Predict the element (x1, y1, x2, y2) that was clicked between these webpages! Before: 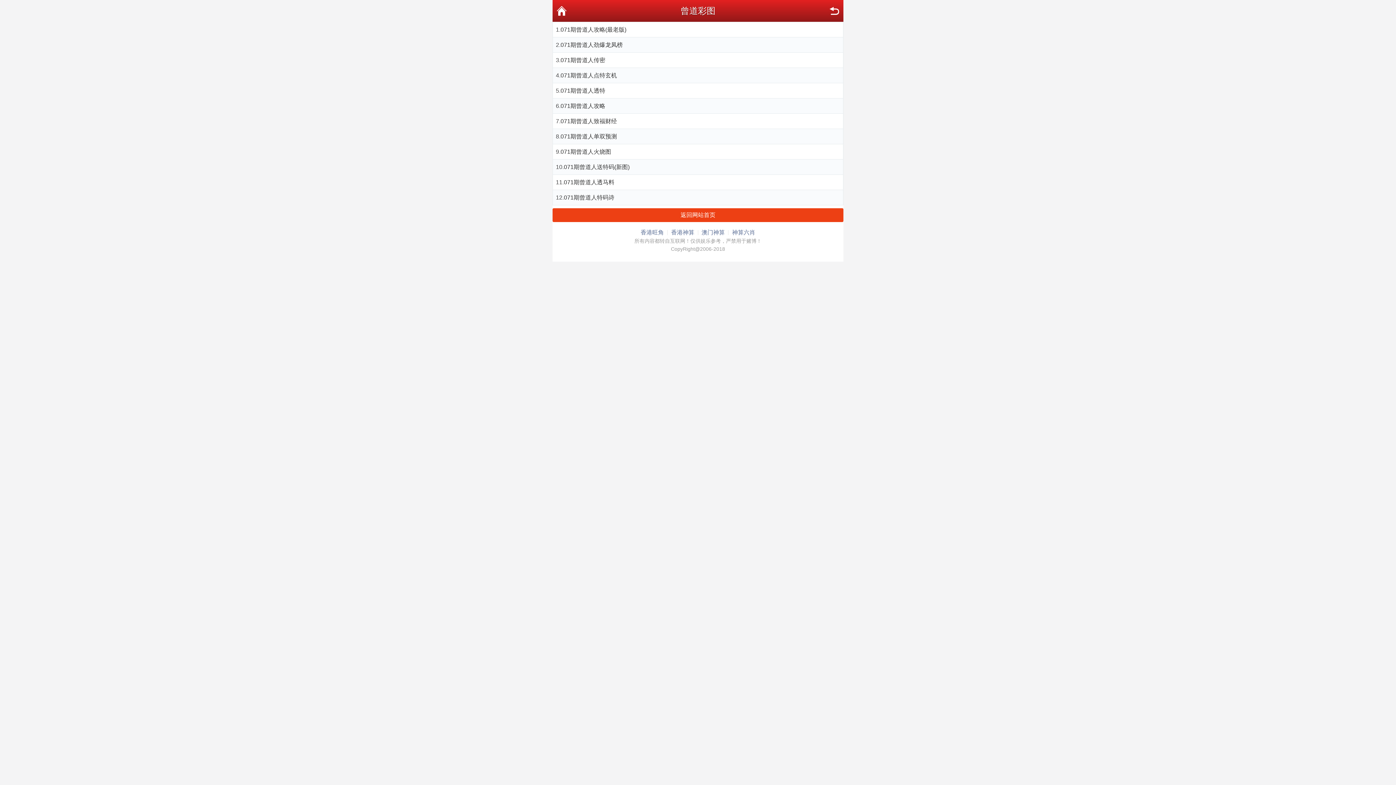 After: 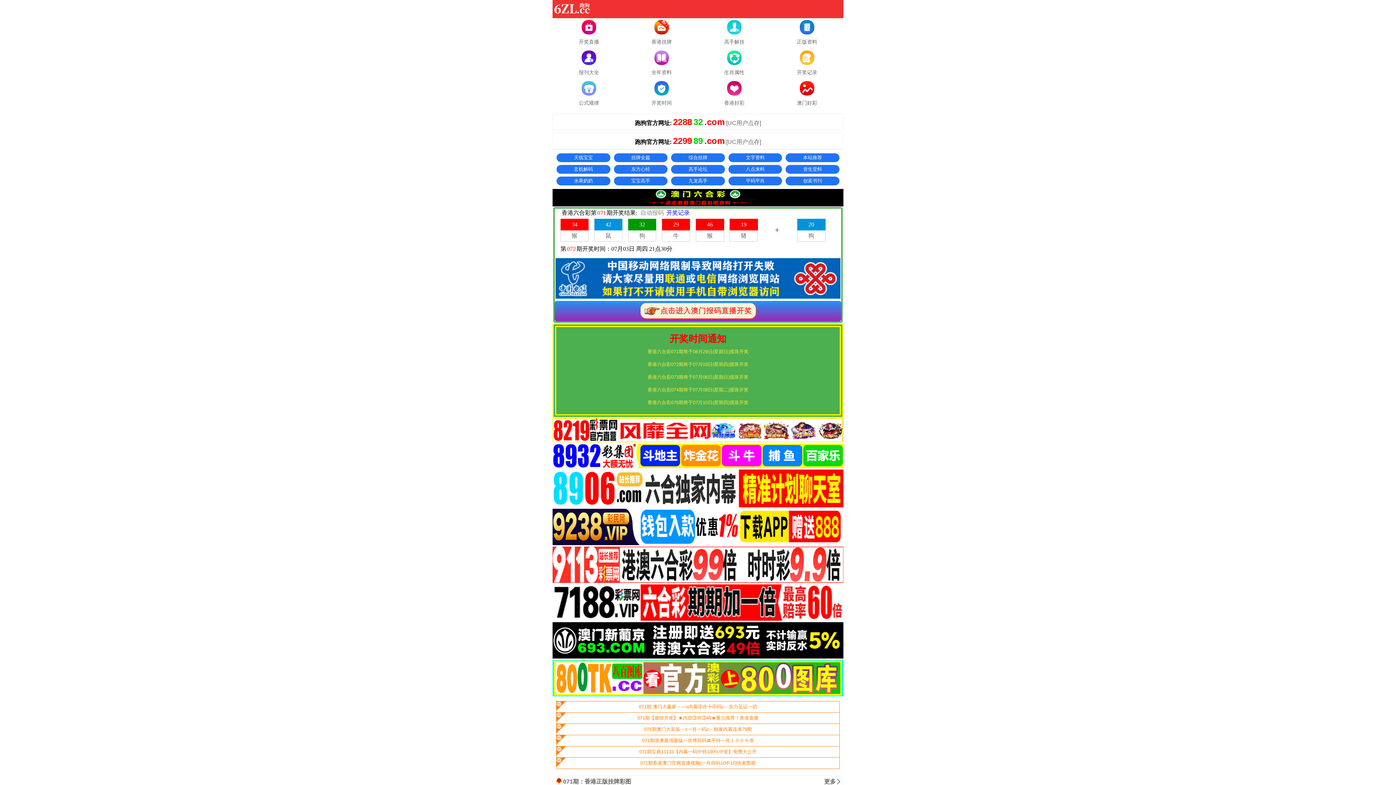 Action: bbox: (552, 208, 843, 222) label: 返回网站首页